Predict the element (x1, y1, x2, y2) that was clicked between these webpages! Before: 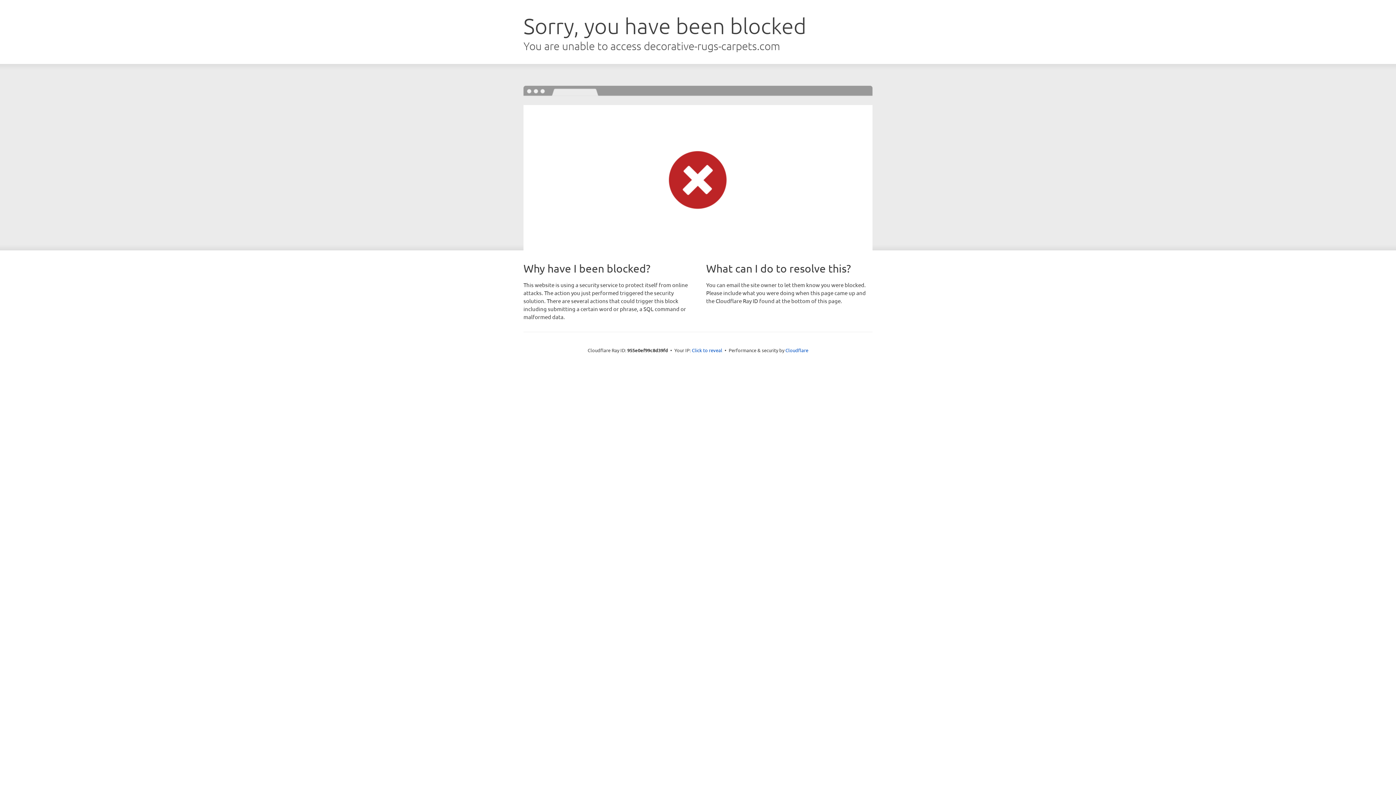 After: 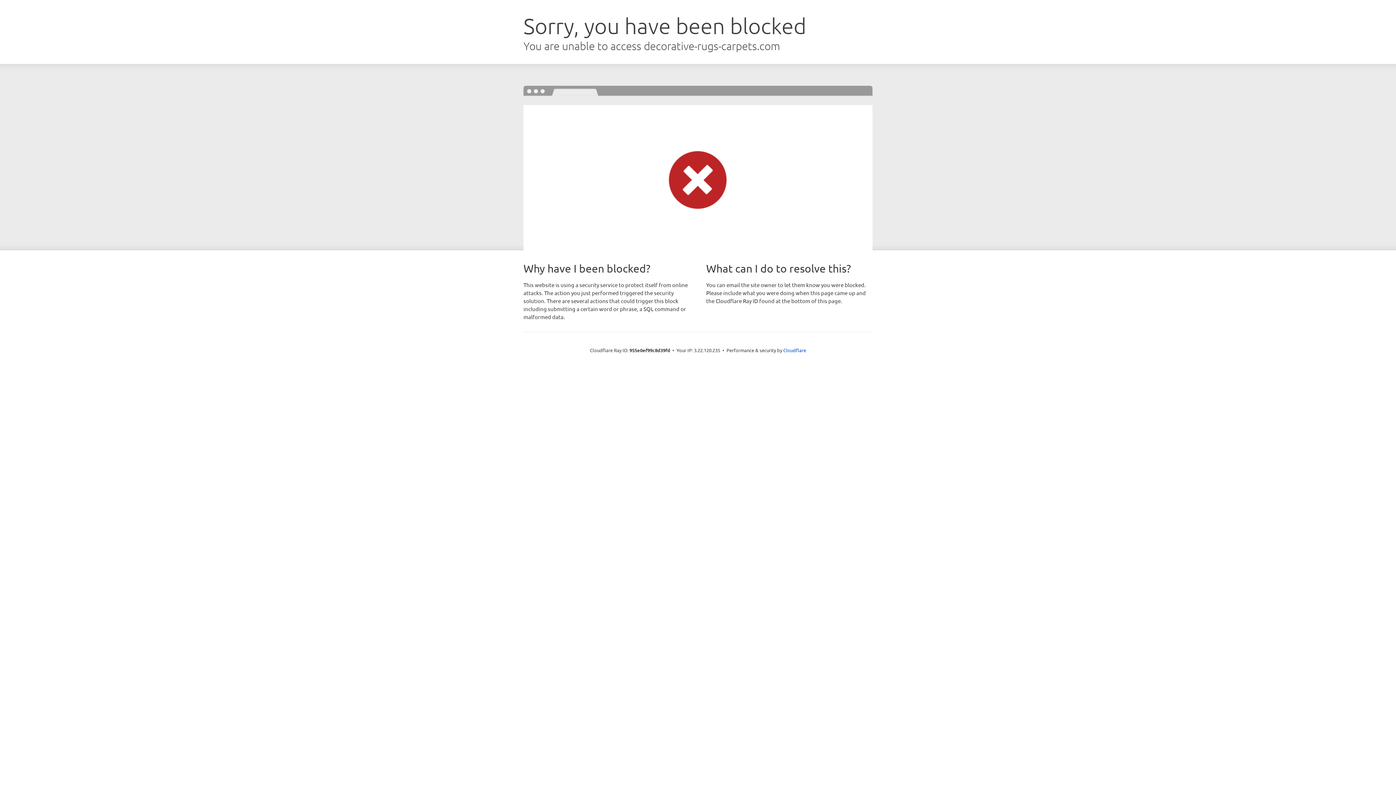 Action: label: Click to reveal bbox: (692, 346, 722, 353)